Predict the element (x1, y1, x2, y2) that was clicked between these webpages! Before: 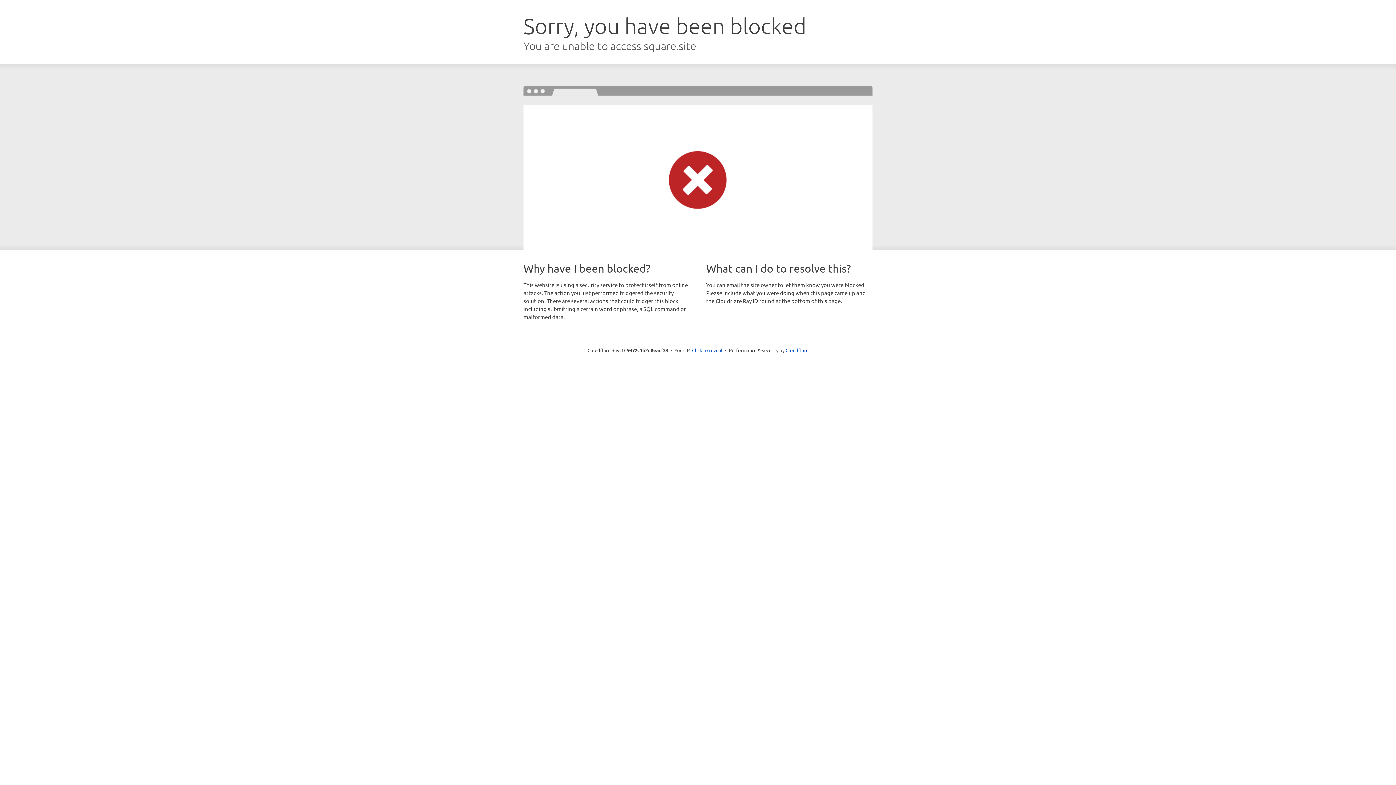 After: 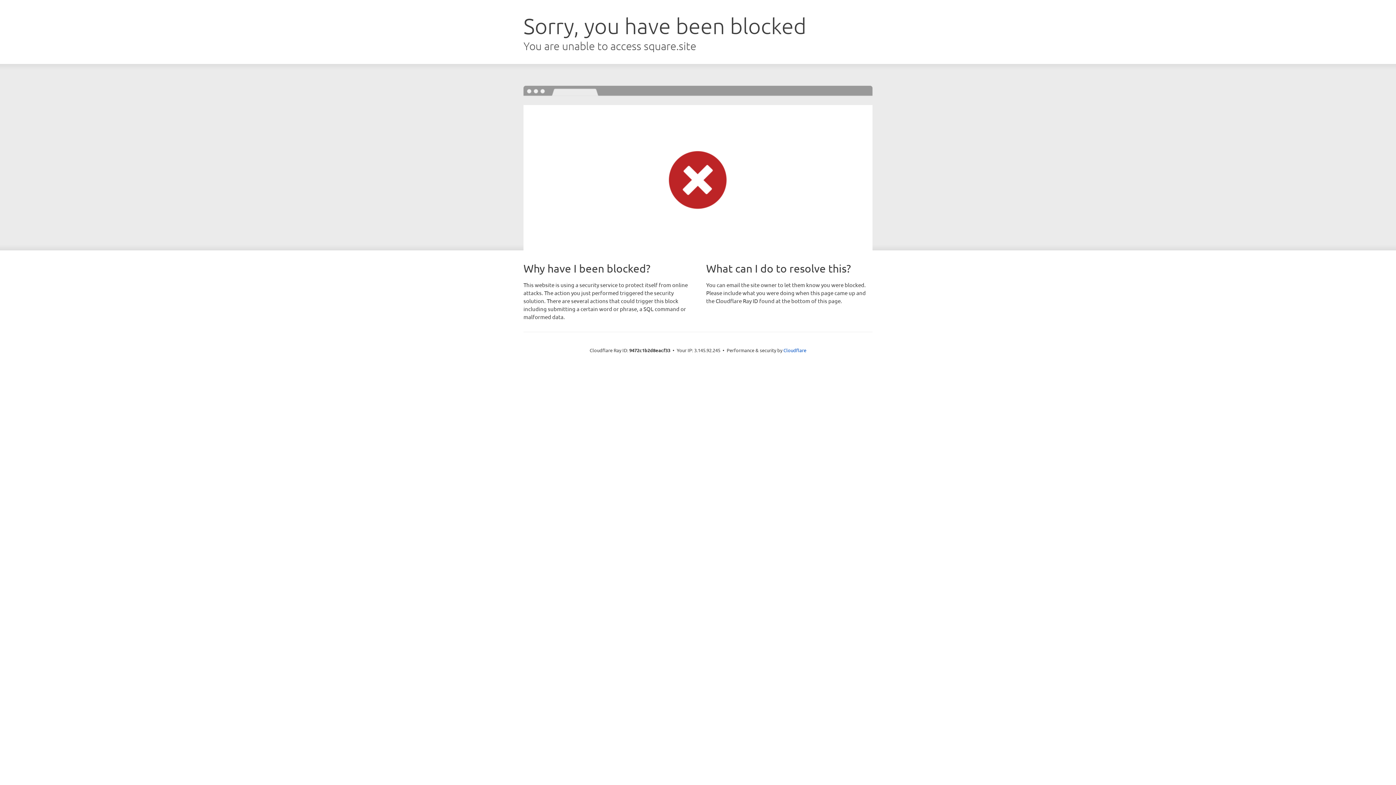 Action: bbox: (692, 346, 722, 353) label: Click to reveal